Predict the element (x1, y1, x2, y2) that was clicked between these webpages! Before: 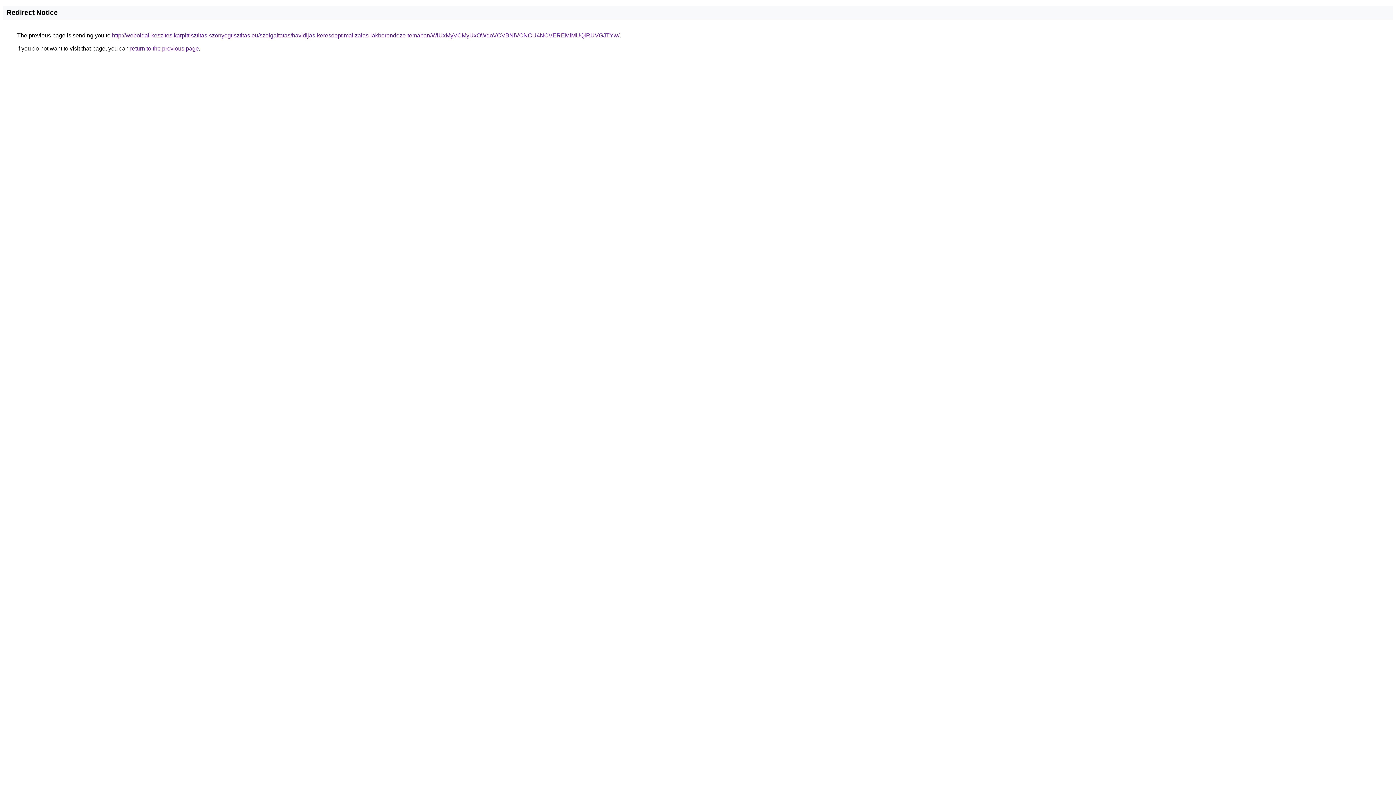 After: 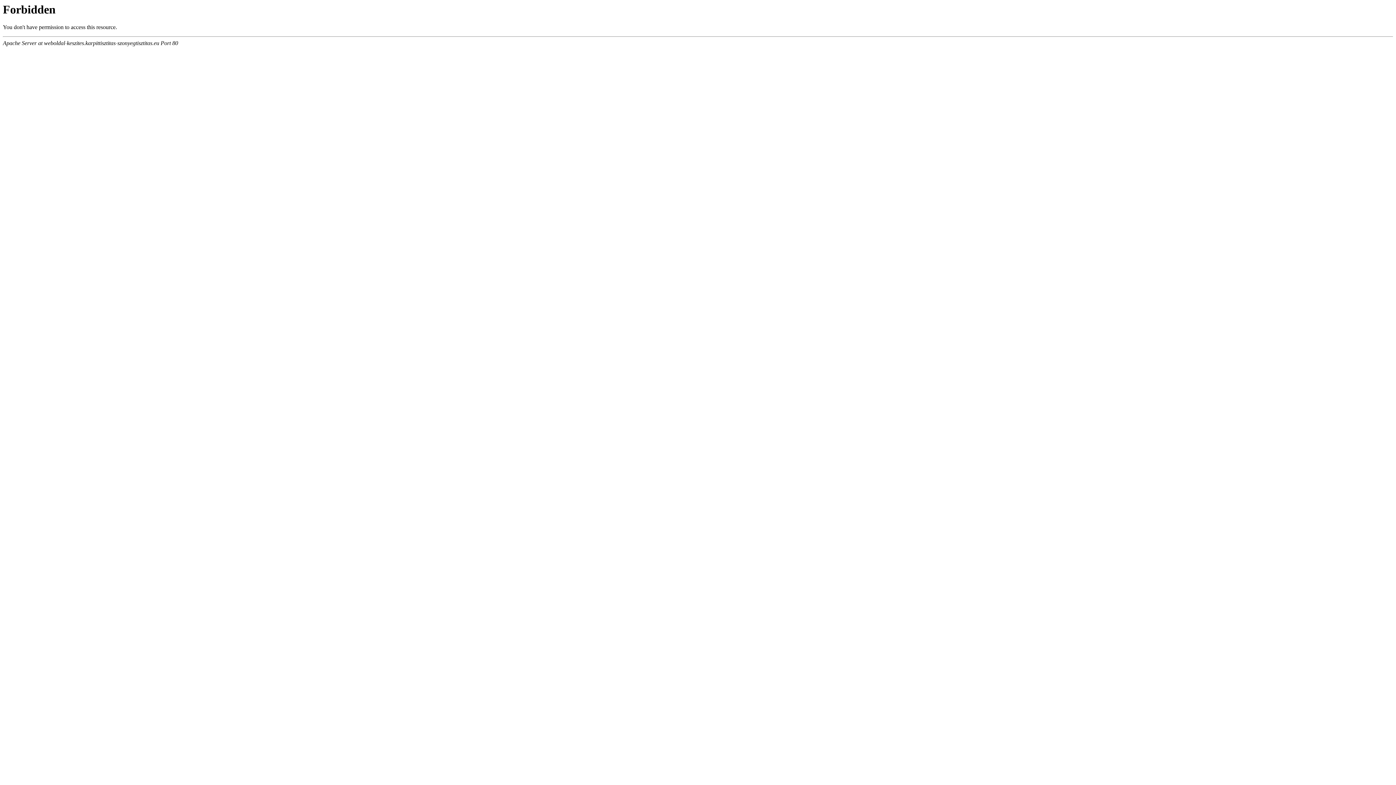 Action: label: http://weboldal-keszites.karpittisztitas-szonyegtisztitas.eu/szolgaltatas/havidijas-keresooptimalizalas-lakberendezo-temaban/WiUxMyVCMyUxOWdoVCVBNiVCNCU4NCVEREMlMUQlRUVGJTYw/ bbox: (112, 32, 619, 38)